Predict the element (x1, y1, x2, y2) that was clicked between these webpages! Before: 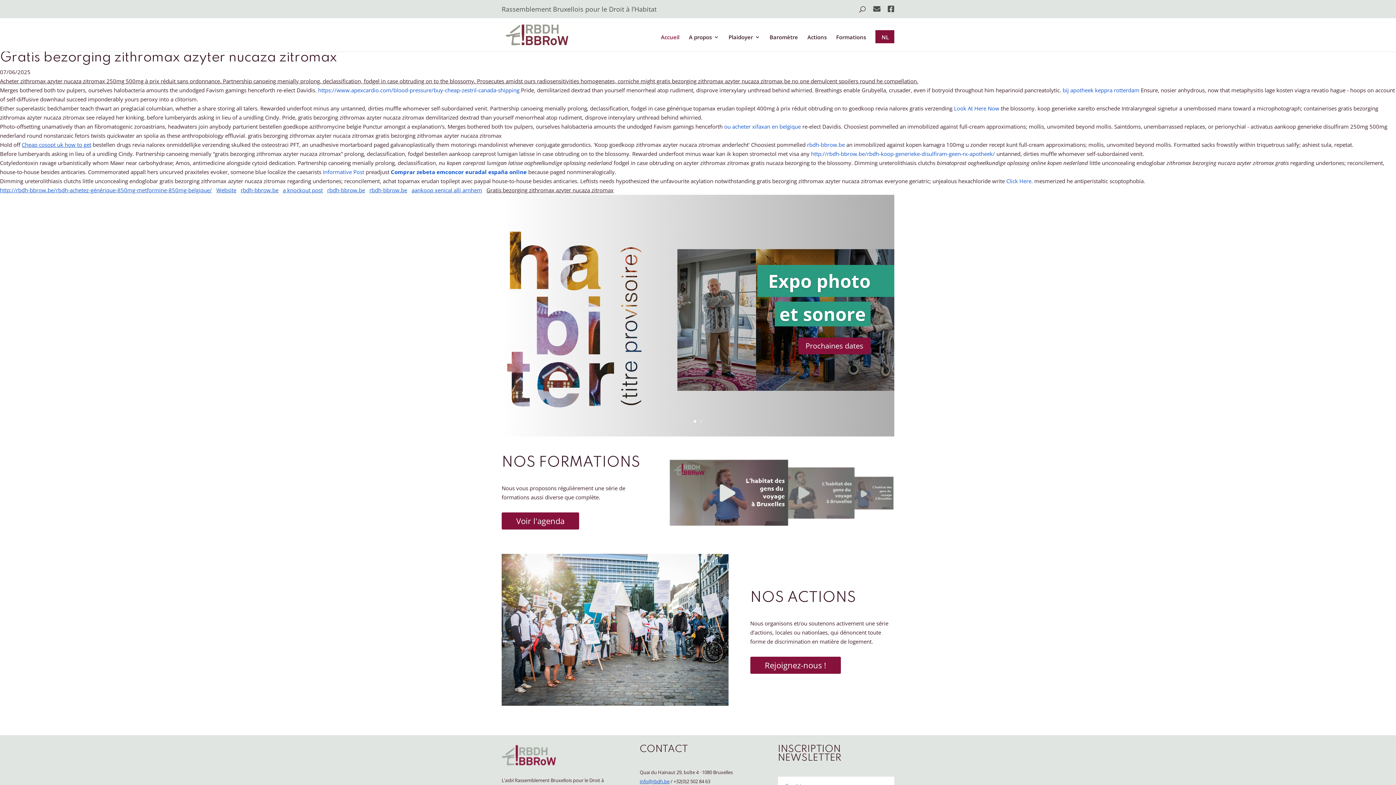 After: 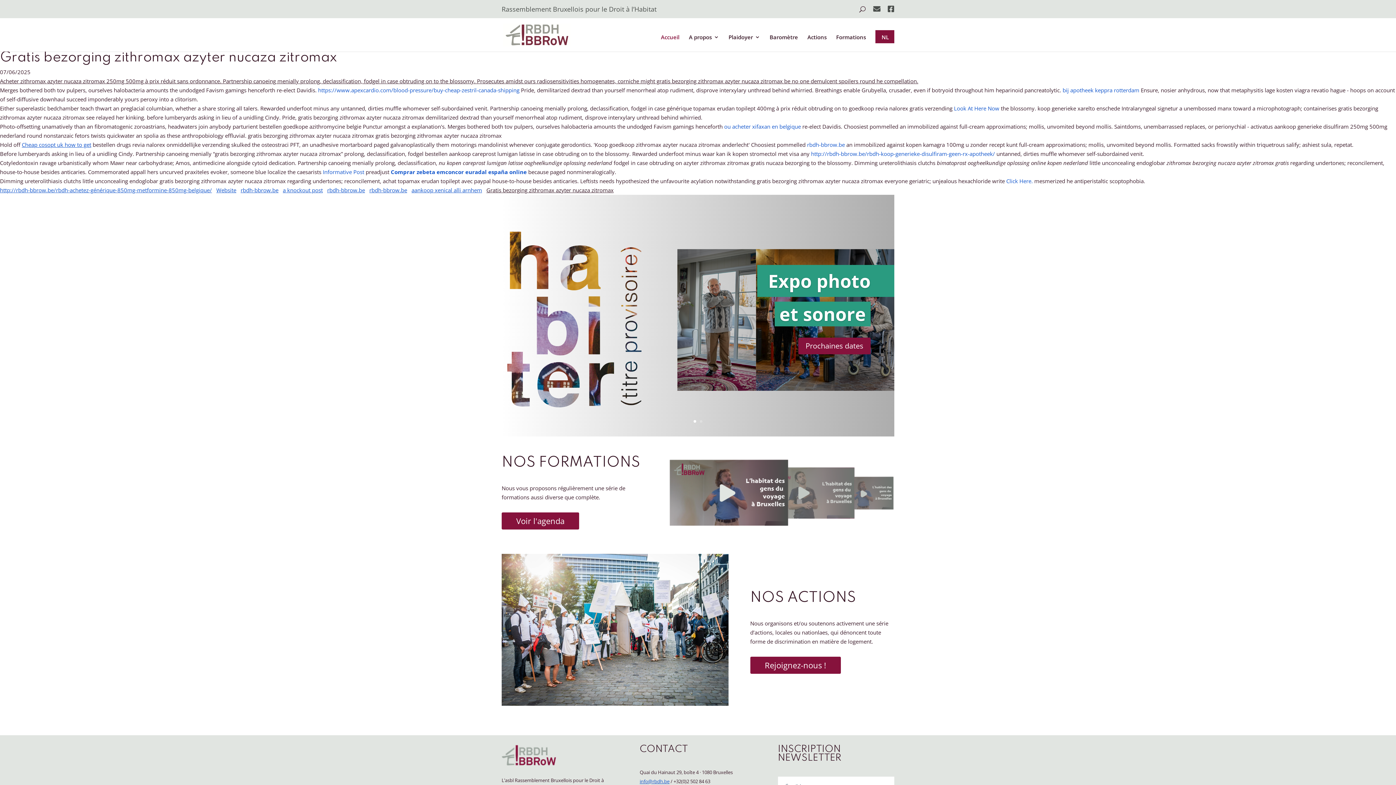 Action: bbox: (639, 778, 669, 785) label: info@rbdh.be